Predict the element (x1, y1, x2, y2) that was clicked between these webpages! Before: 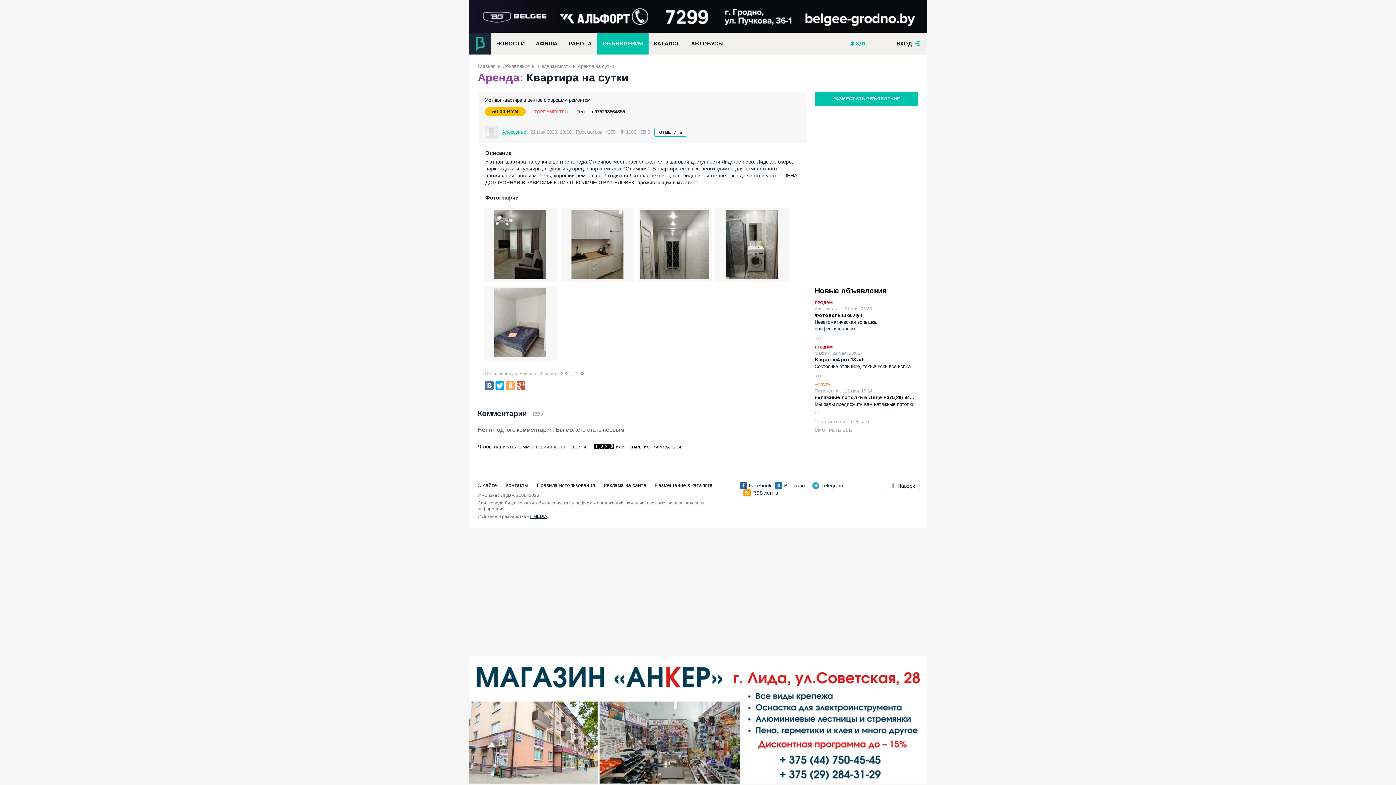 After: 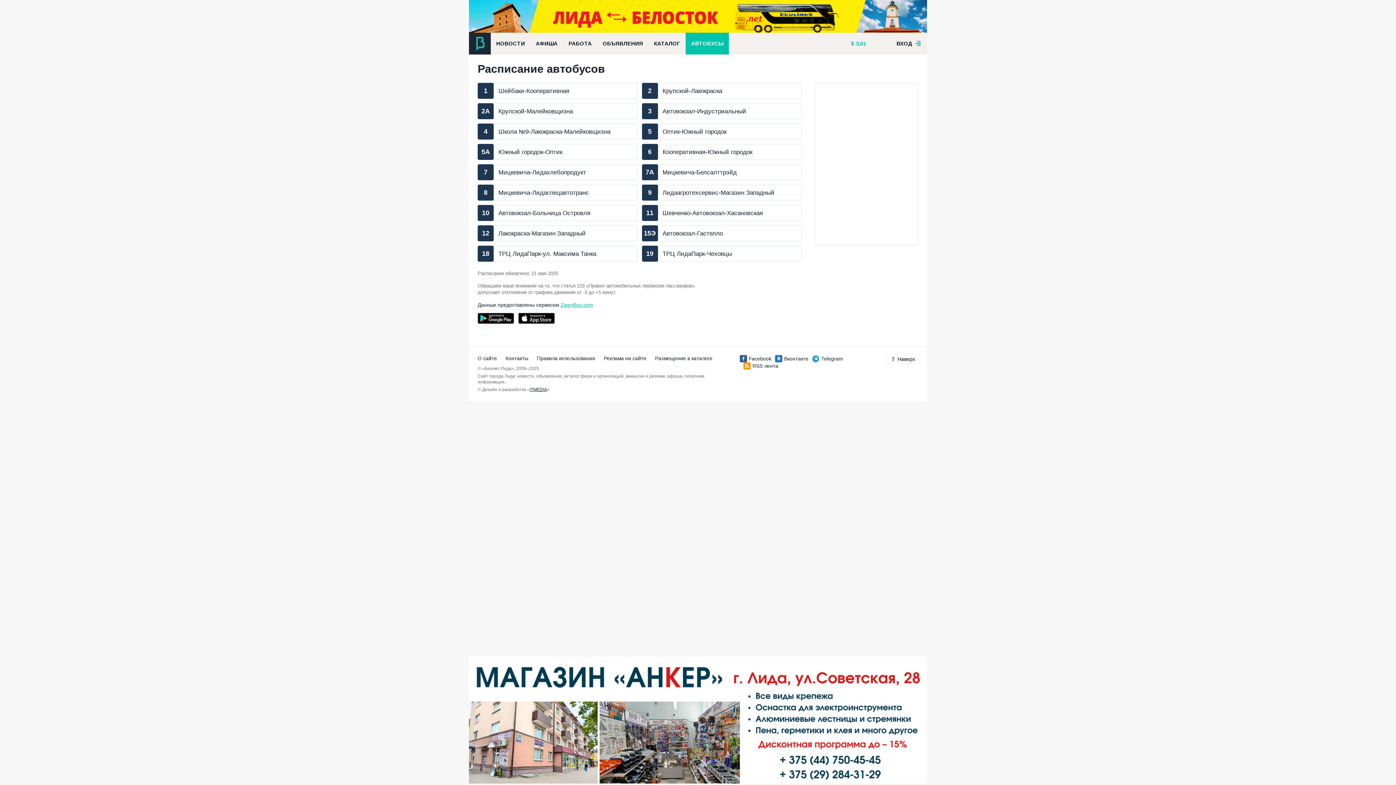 Action: label: АВТОБУСЫ bbox: (685, 32, 729, 54)